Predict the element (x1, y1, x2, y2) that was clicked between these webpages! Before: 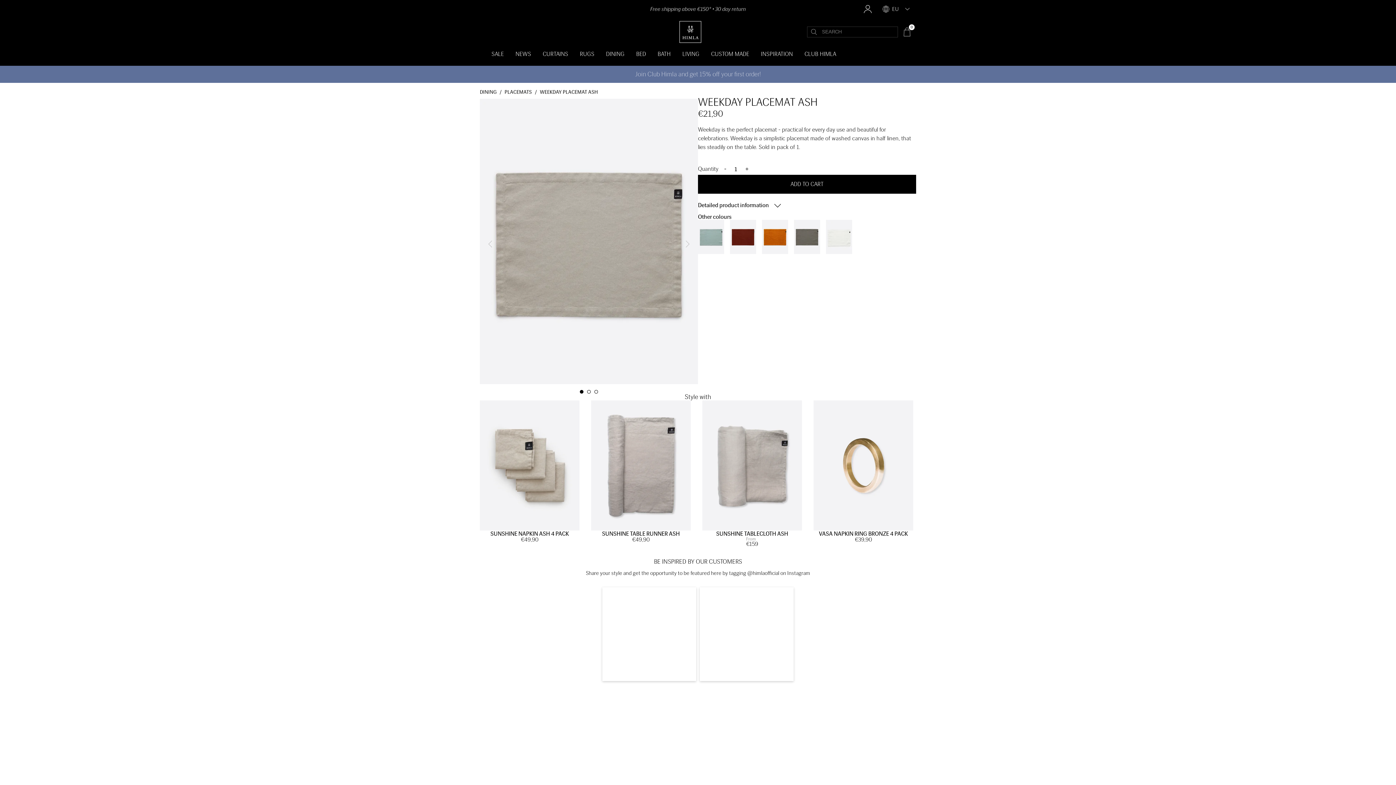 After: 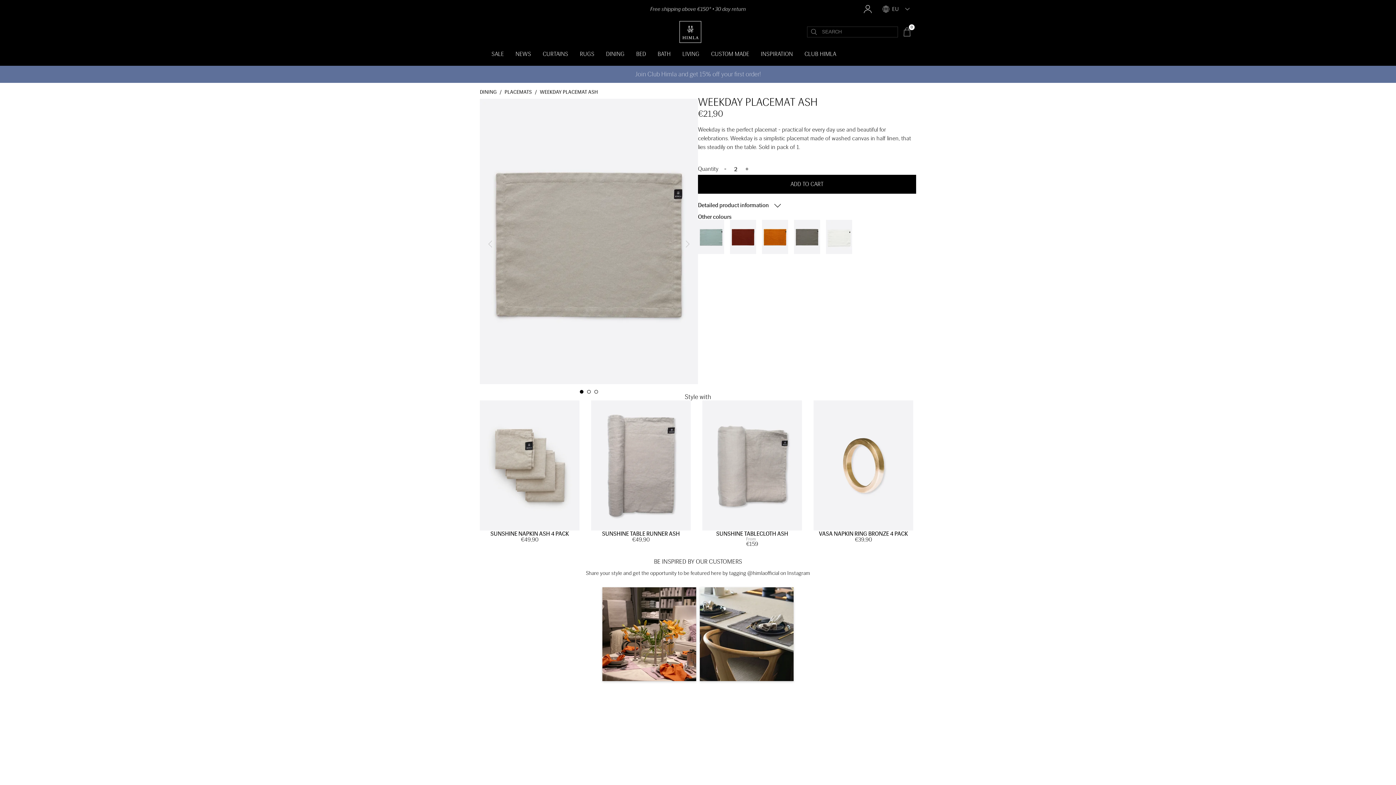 Action: label: + bbox: (739, 163, 754, 174)